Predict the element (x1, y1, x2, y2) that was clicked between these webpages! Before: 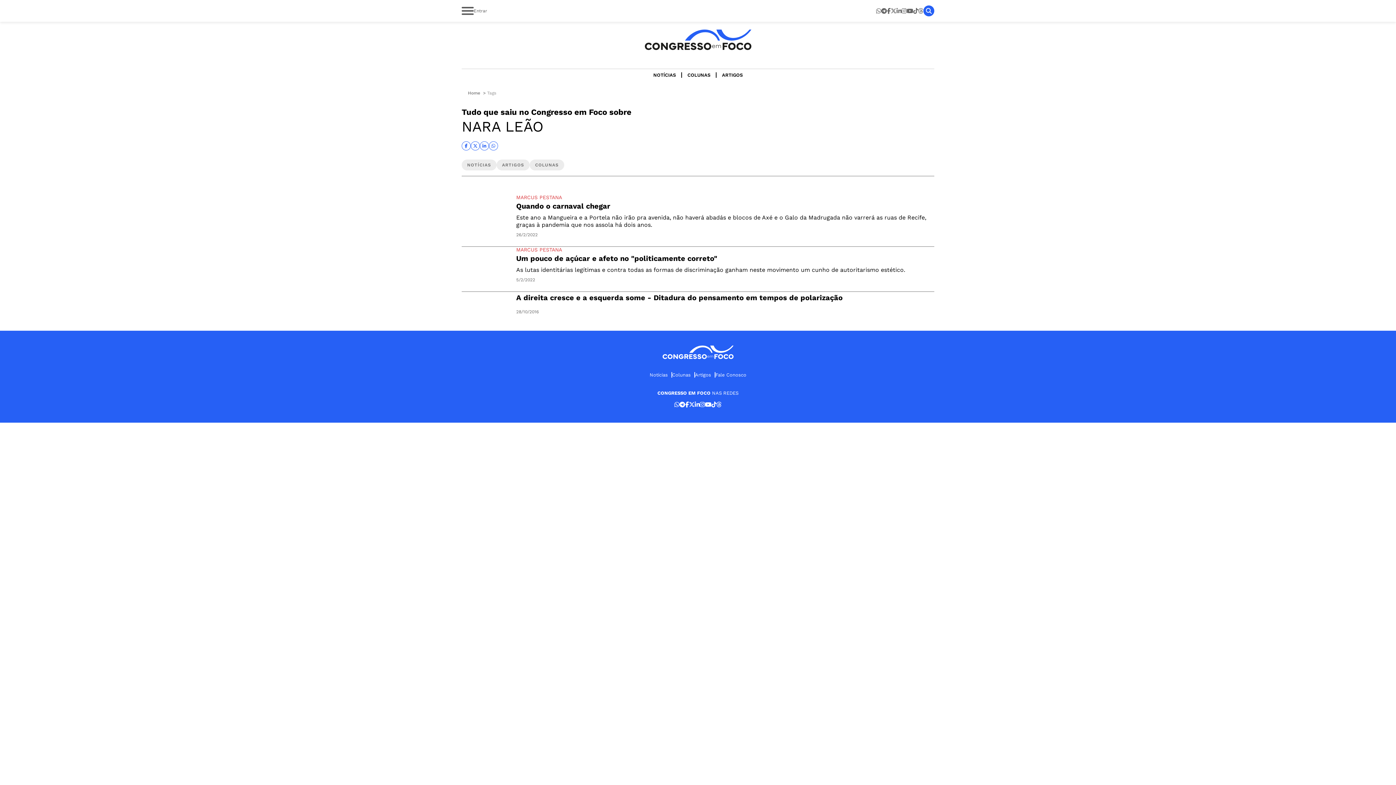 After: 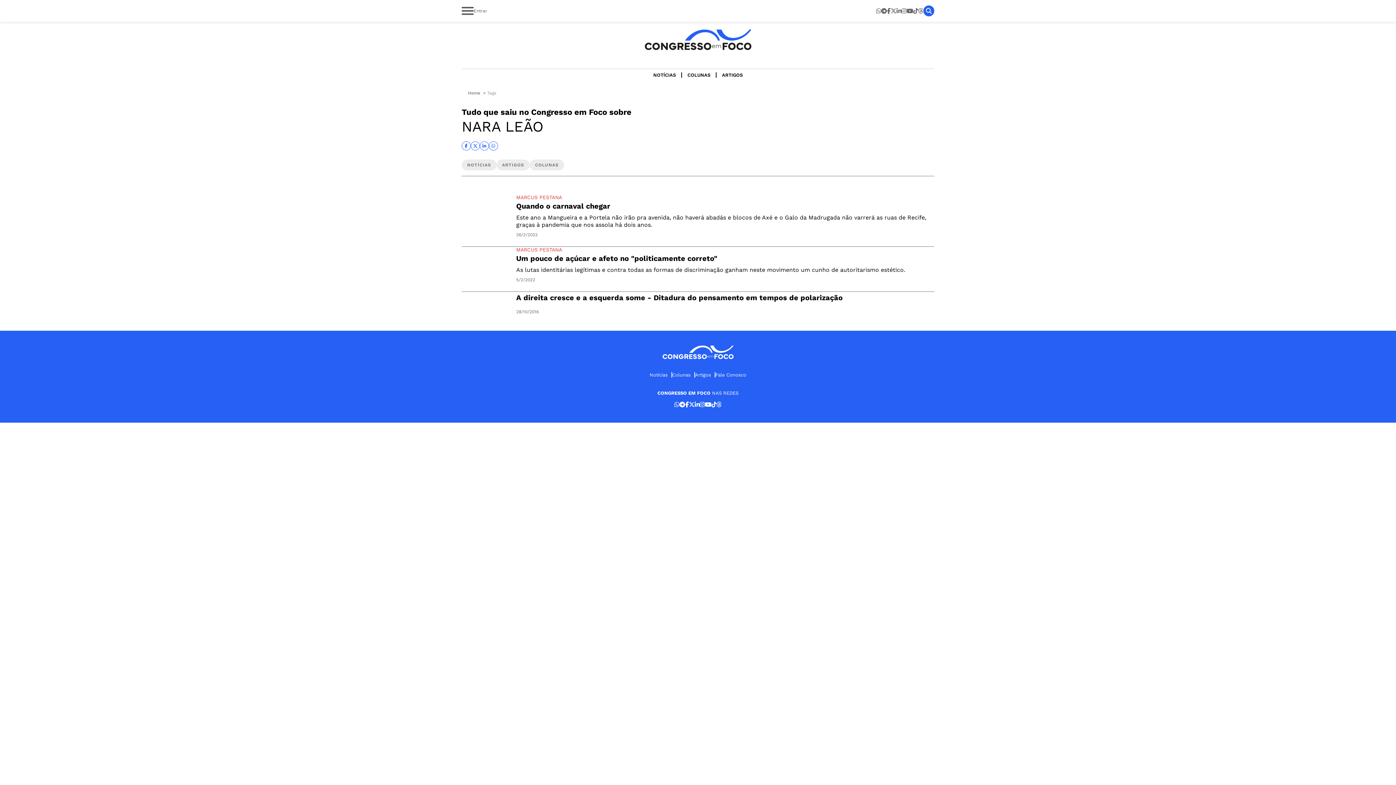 Action: bbox: (461, 141, 470, 150)